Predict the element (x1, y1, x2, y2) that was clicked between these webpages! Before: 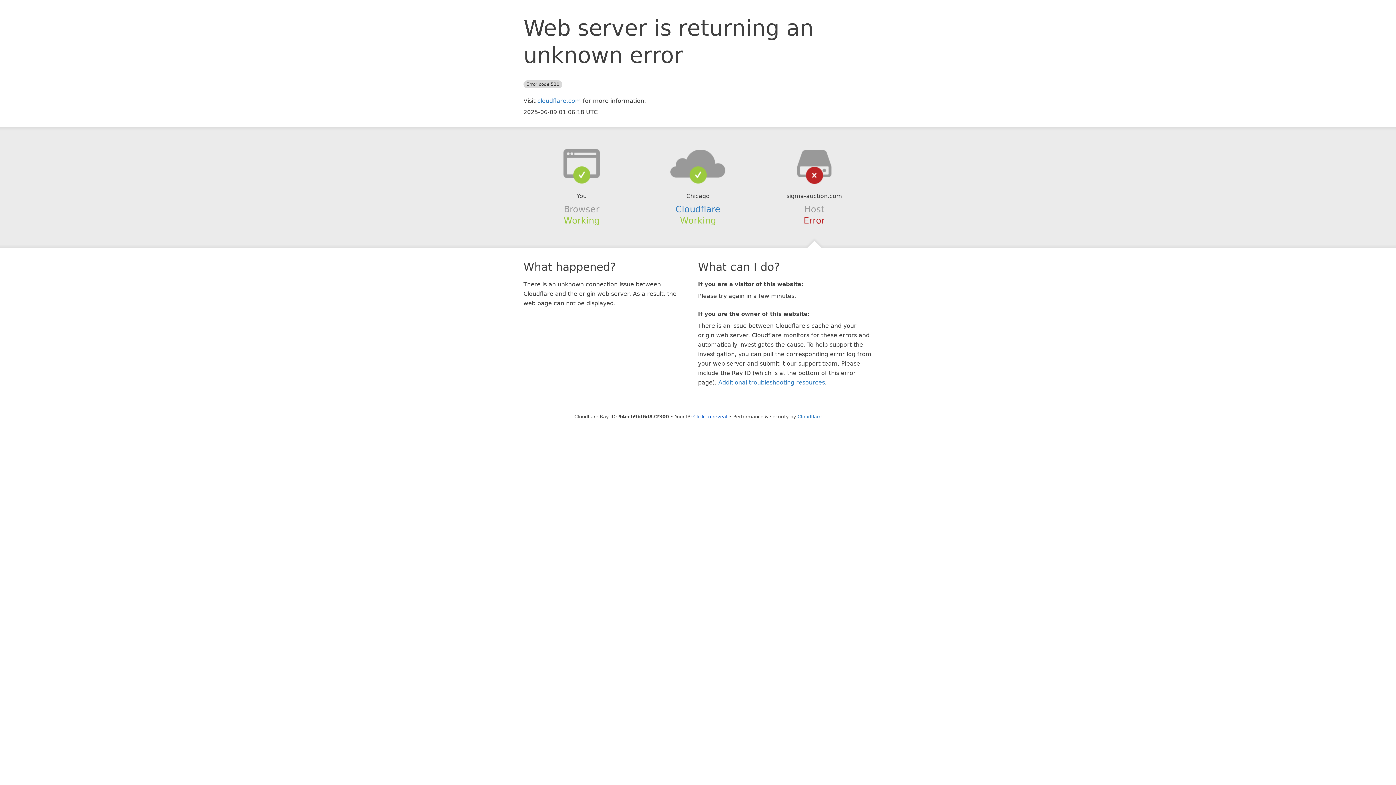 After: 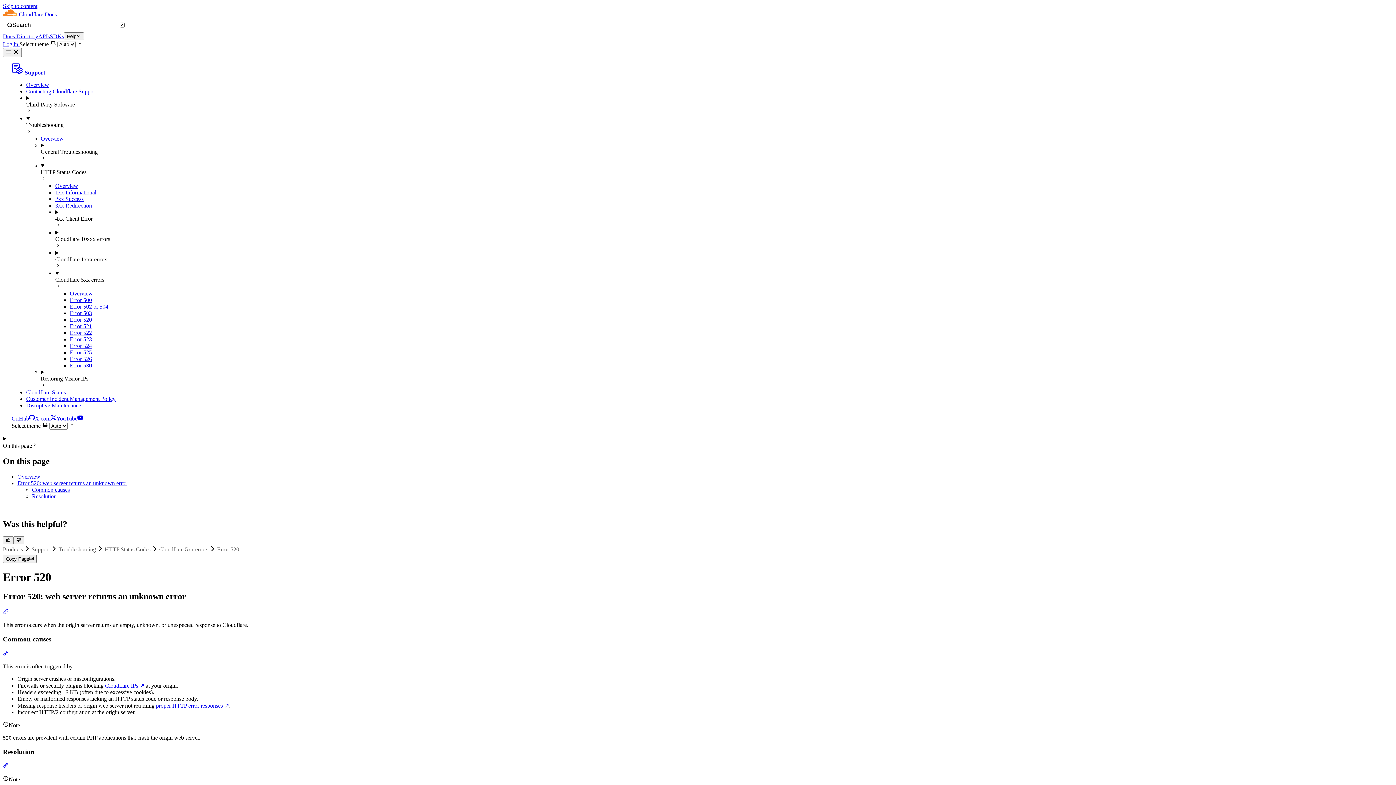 Action: bbox: (718, 379, 825, 386) label: Additional troubleshooting resources